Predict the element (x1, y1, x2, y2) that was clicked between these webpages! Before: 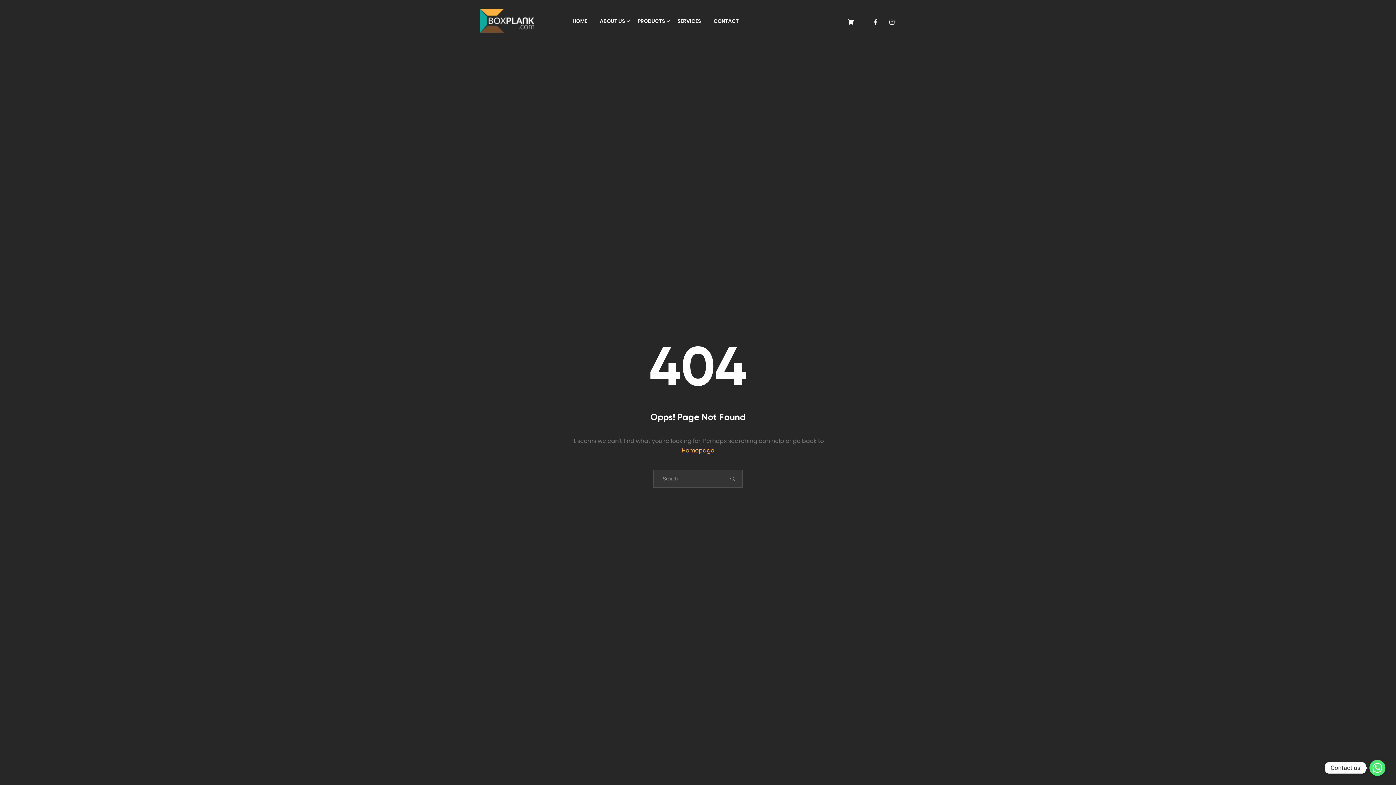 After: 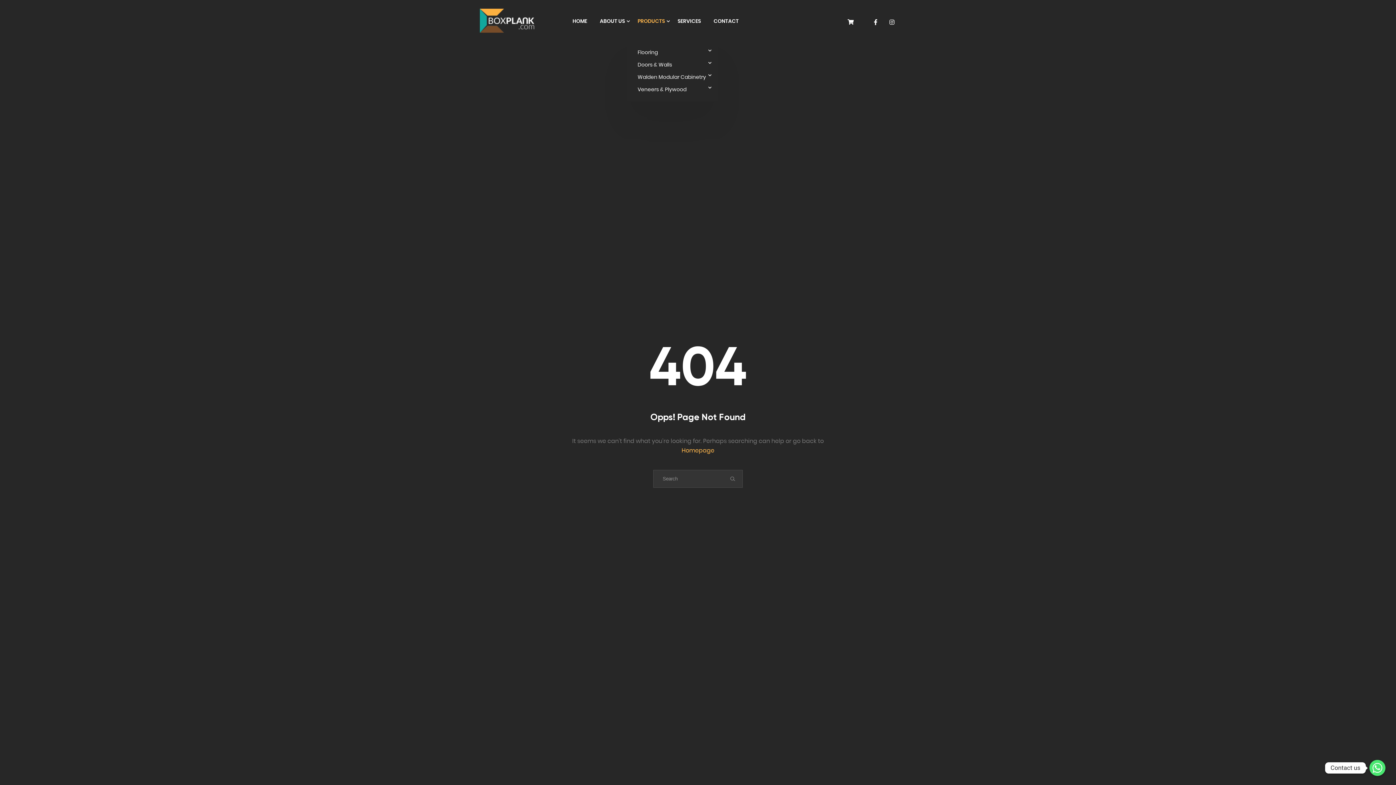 Action: bbox: (637, 17, 665, 24) label: PRODUCTS